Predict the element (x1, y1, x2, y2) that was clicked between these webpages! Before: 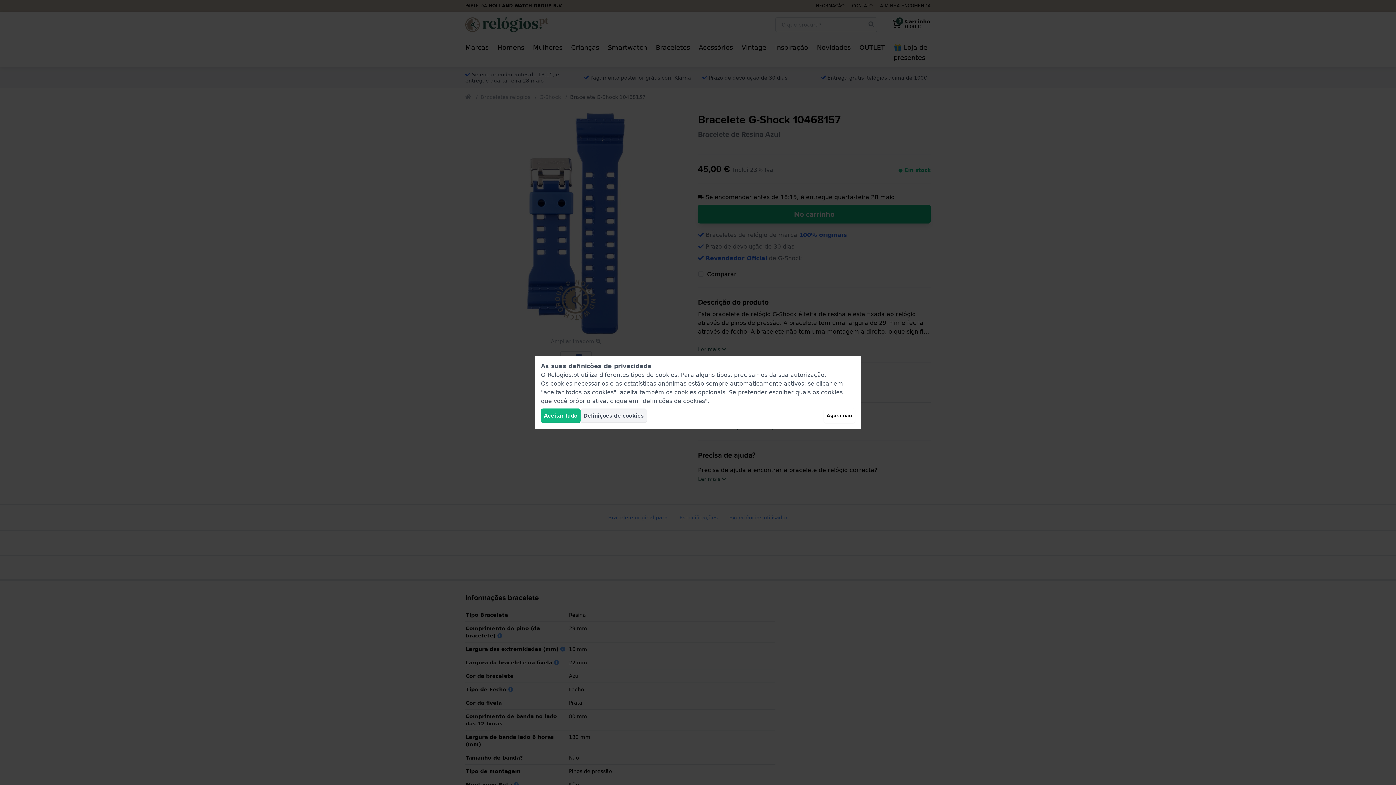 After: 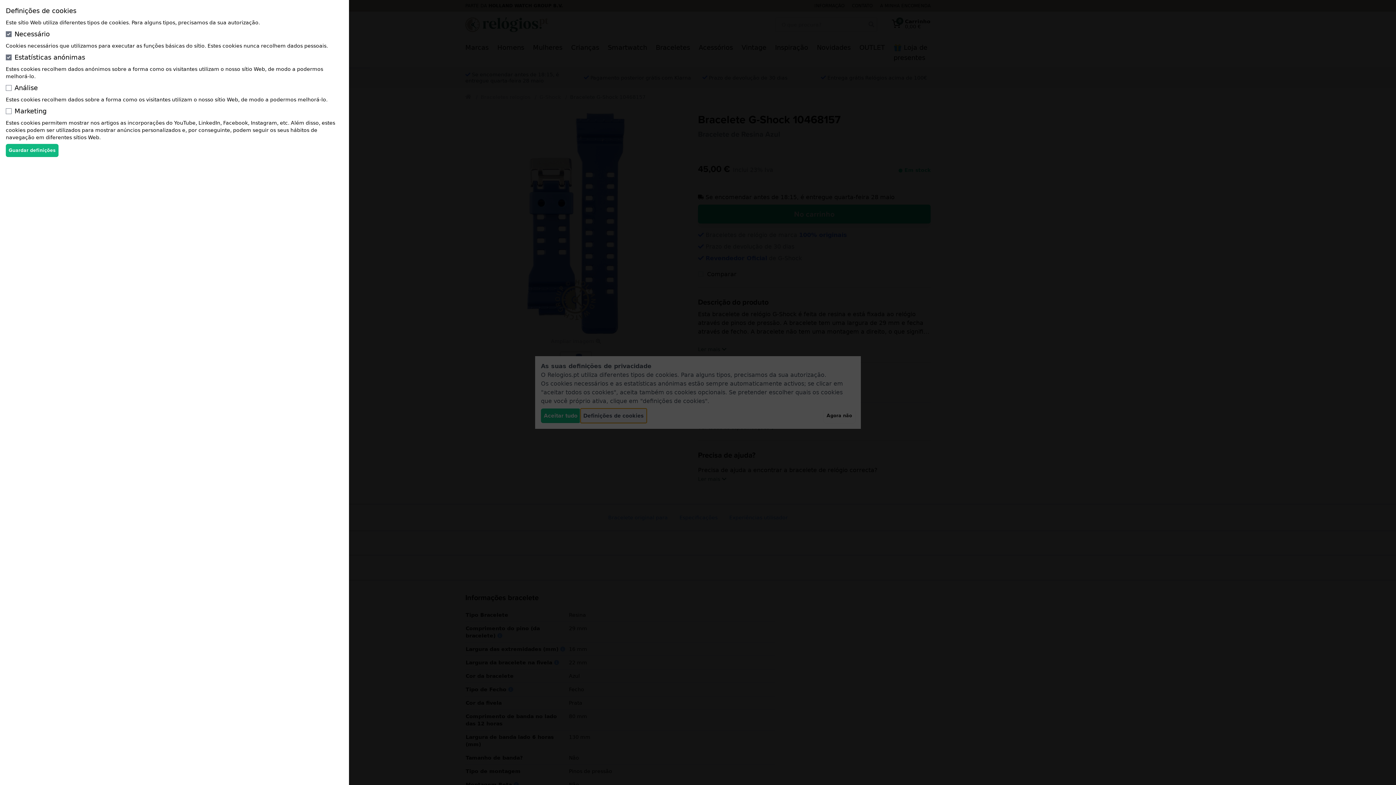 Action: bbox: (580, 408, 646, 423) label: Definições de cookies